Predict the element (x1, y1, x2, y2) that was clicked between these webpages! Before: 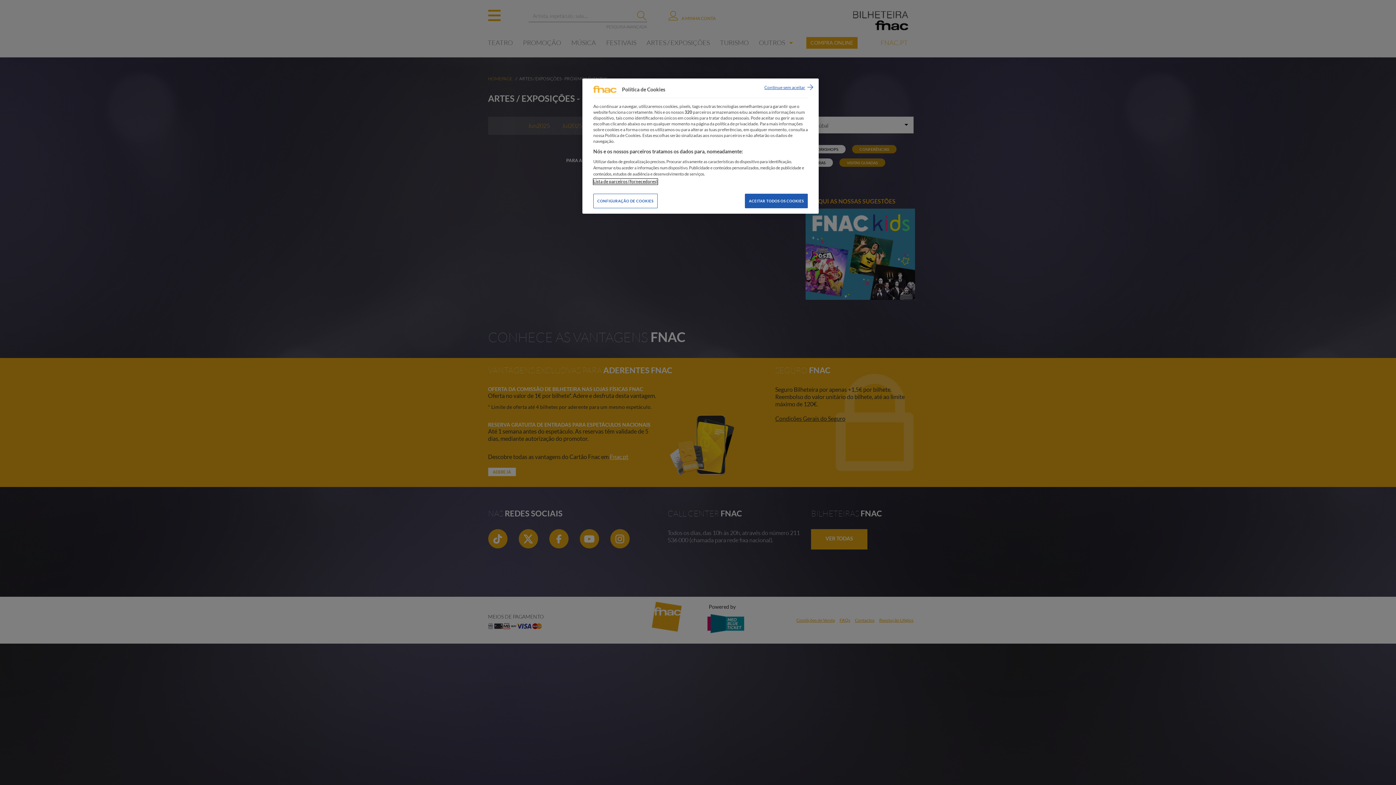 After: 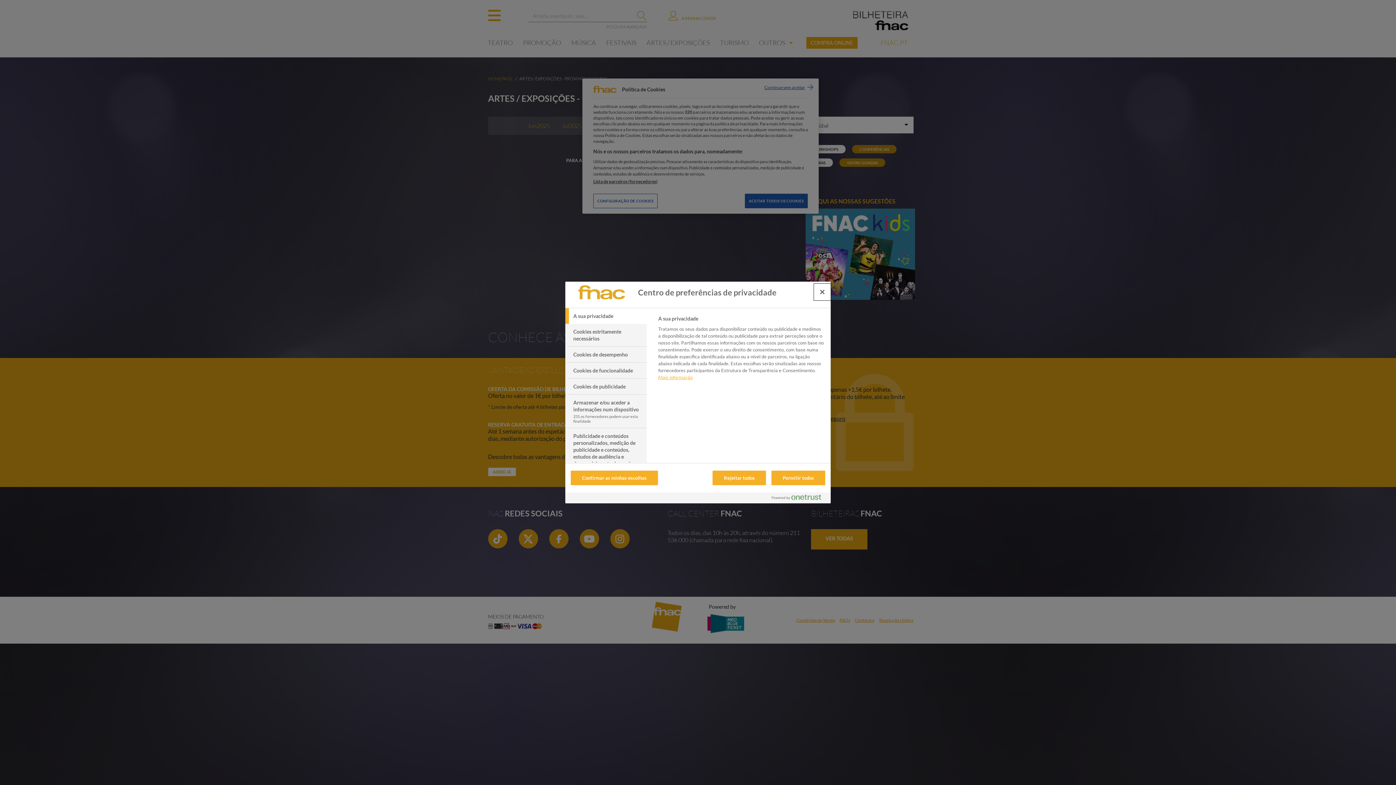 Action: label: CONFIGURAÇÃO DE COOKIES bbox: (593, 193, 657, 208)